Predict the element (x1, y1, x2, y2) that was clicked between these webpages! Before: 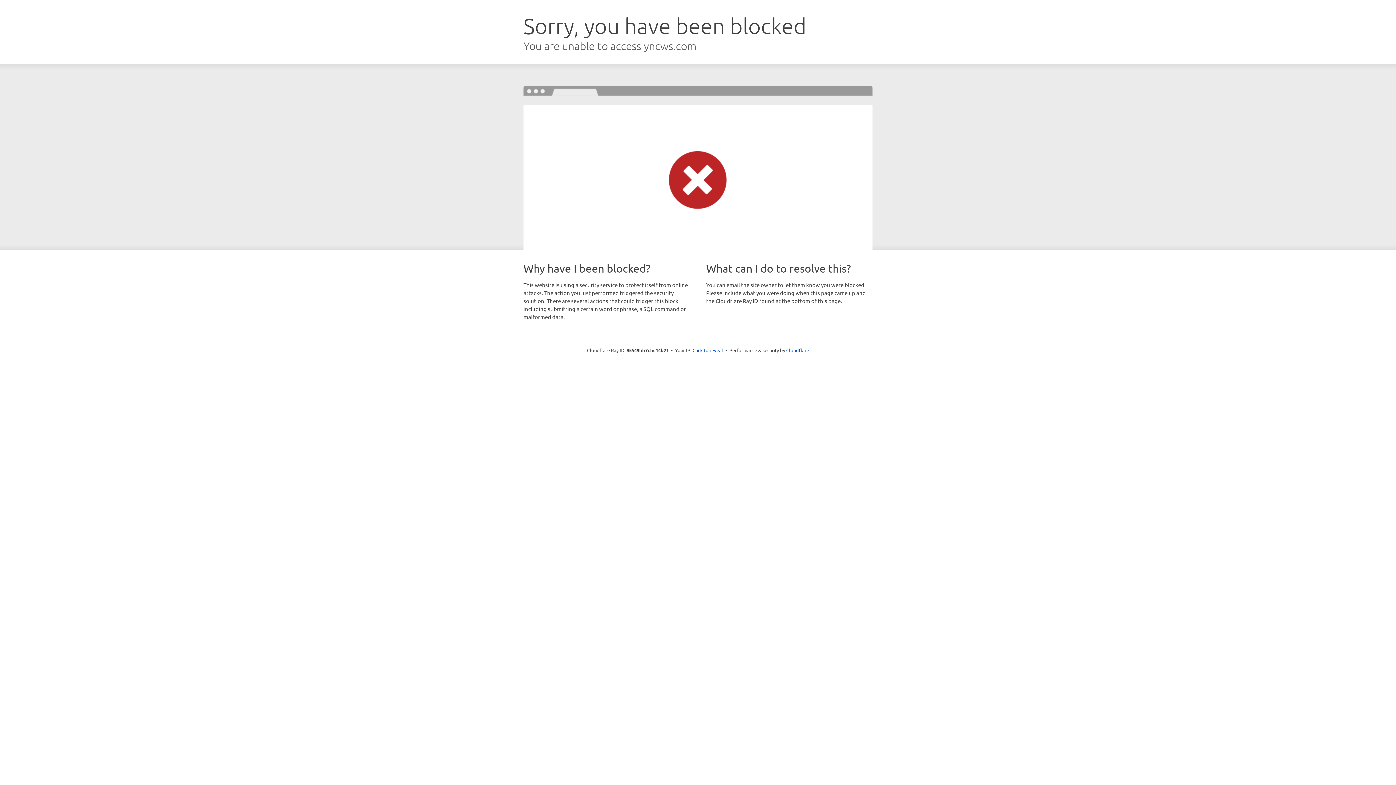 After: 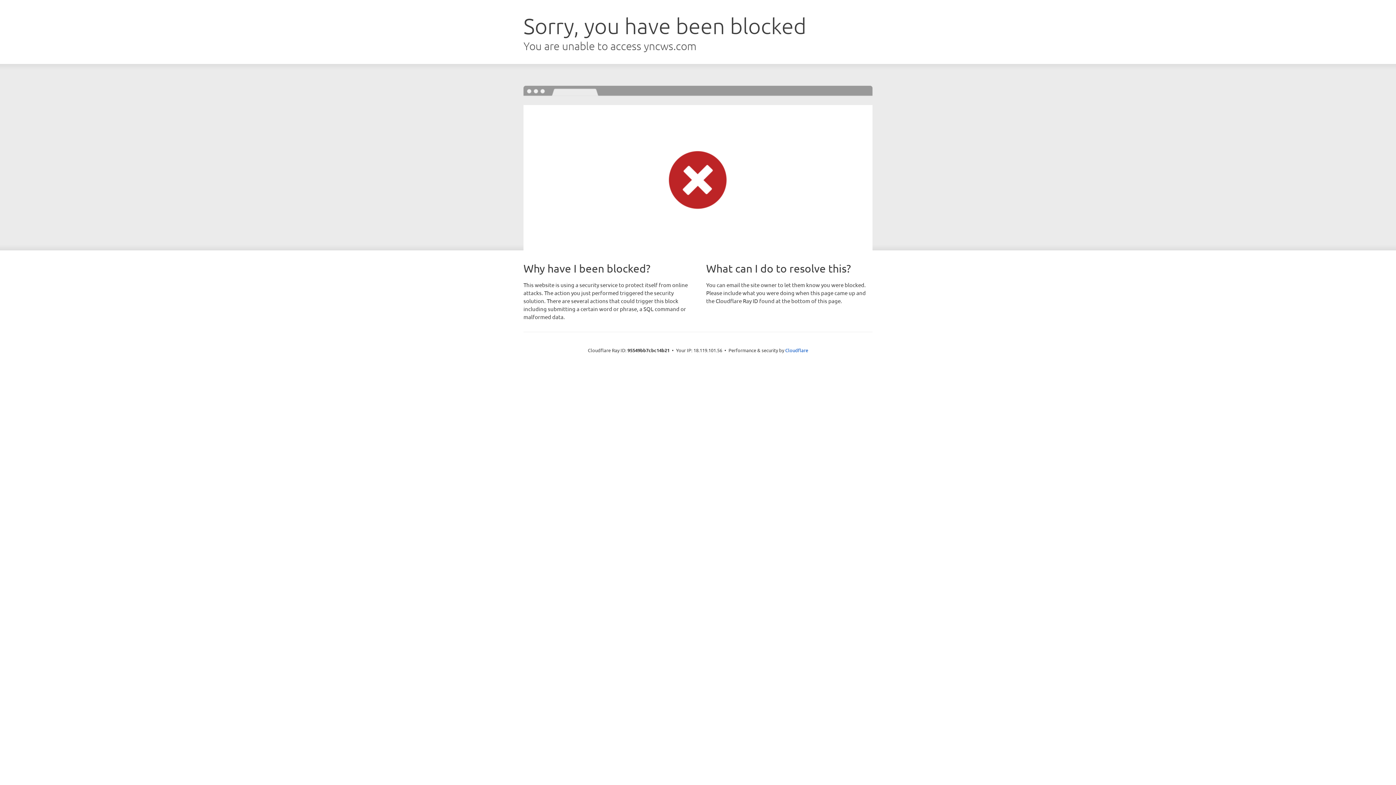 Action: bbox: (692, 346, 723, 353) label: Click to reveal